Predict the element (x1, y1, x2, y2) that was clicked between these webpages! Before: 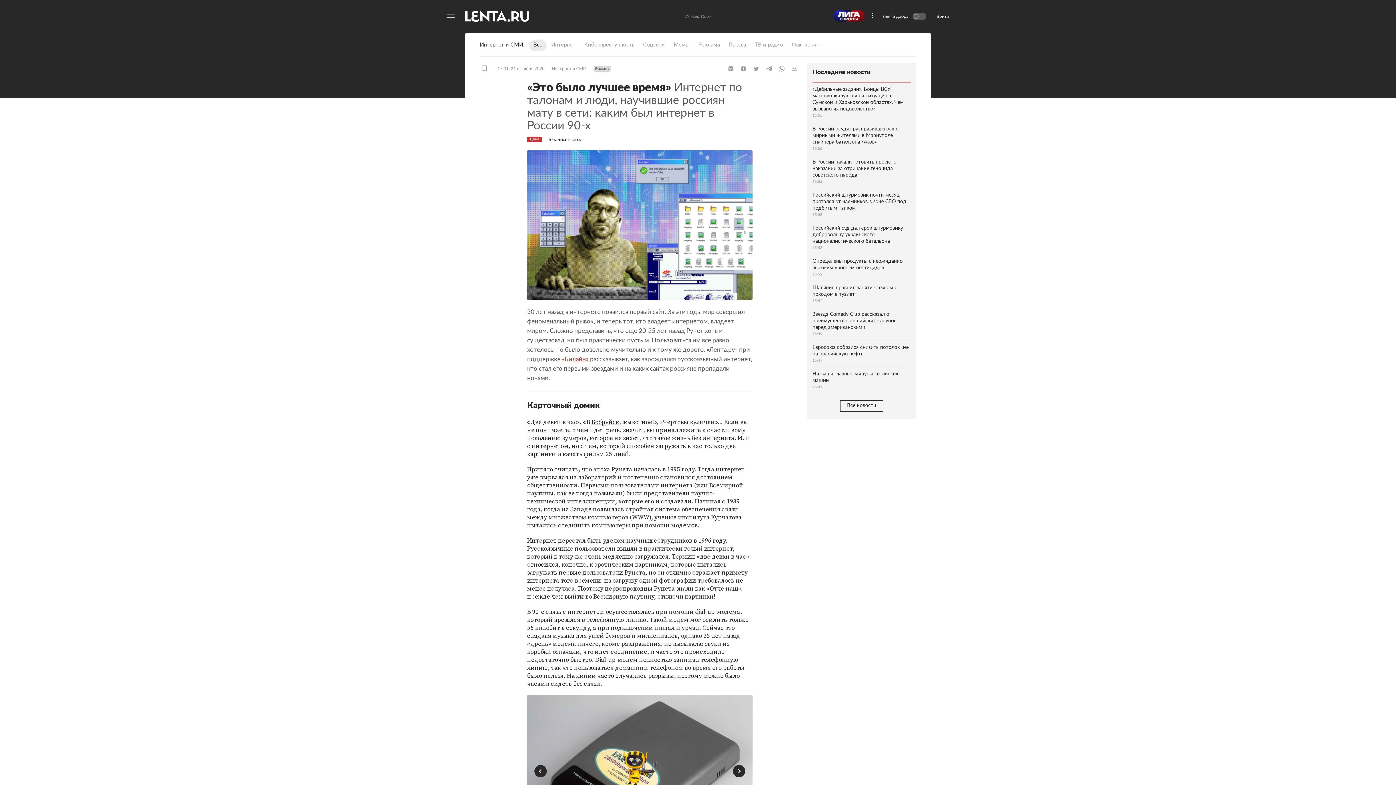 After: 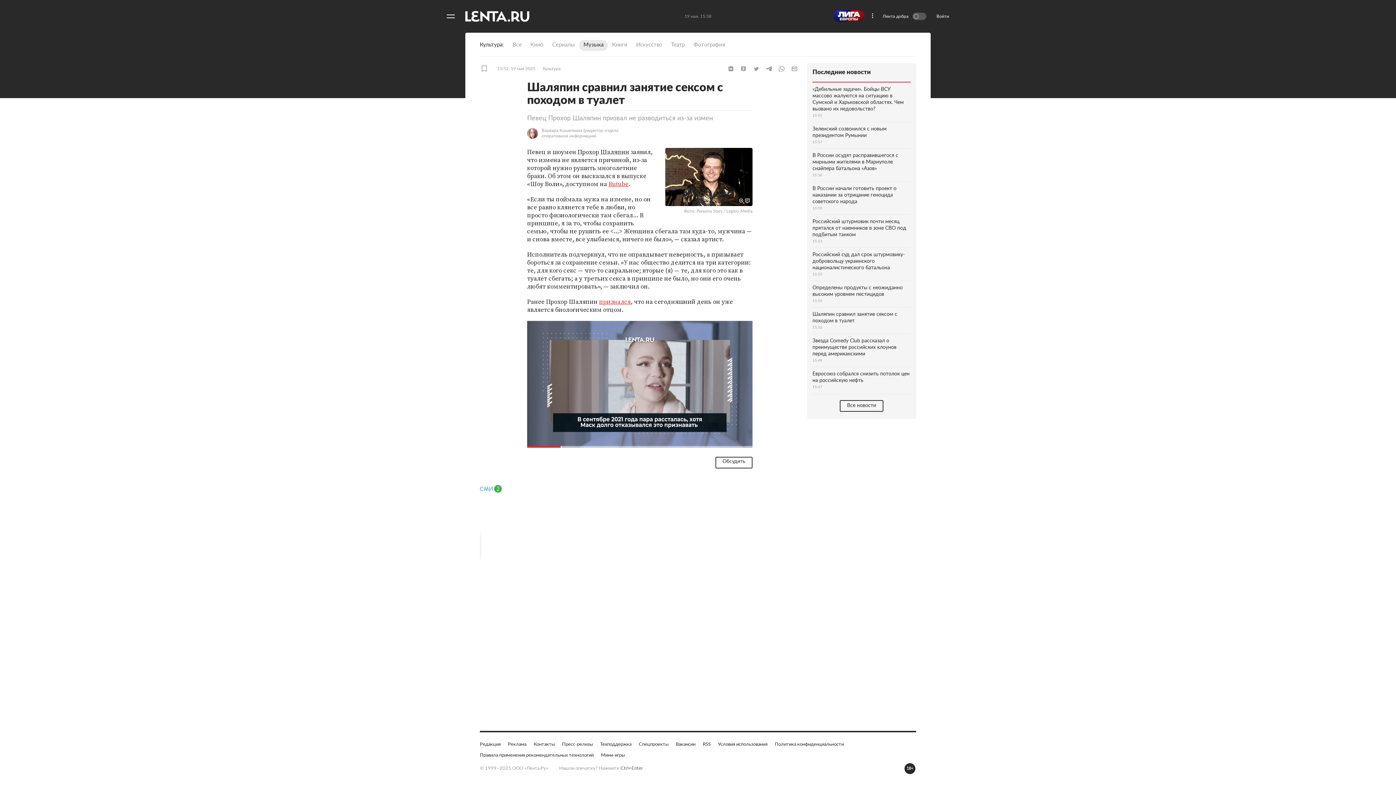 Action: label: Шаляпин сравнил занятие сексом с походом в туалет
15:52 bbox: (812, 281, 910, 307)